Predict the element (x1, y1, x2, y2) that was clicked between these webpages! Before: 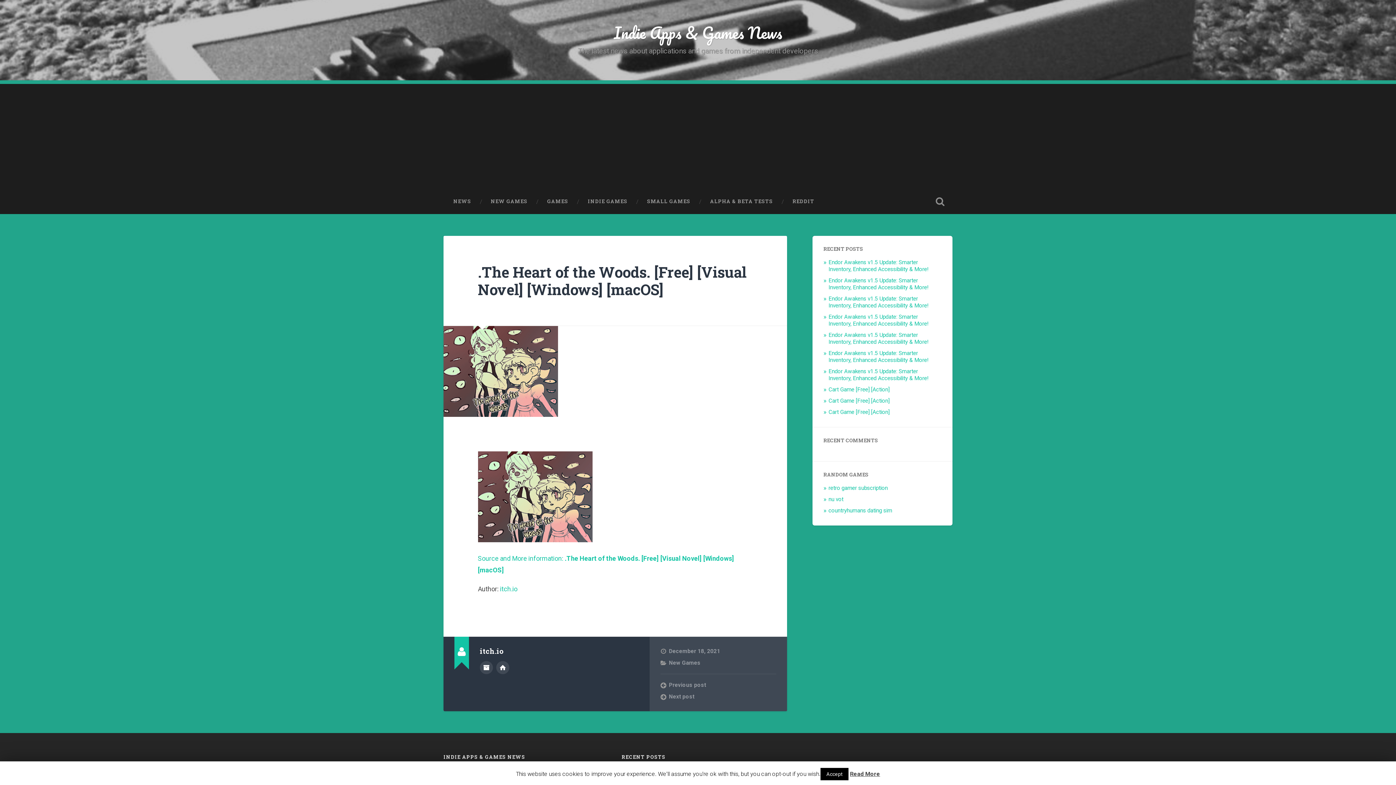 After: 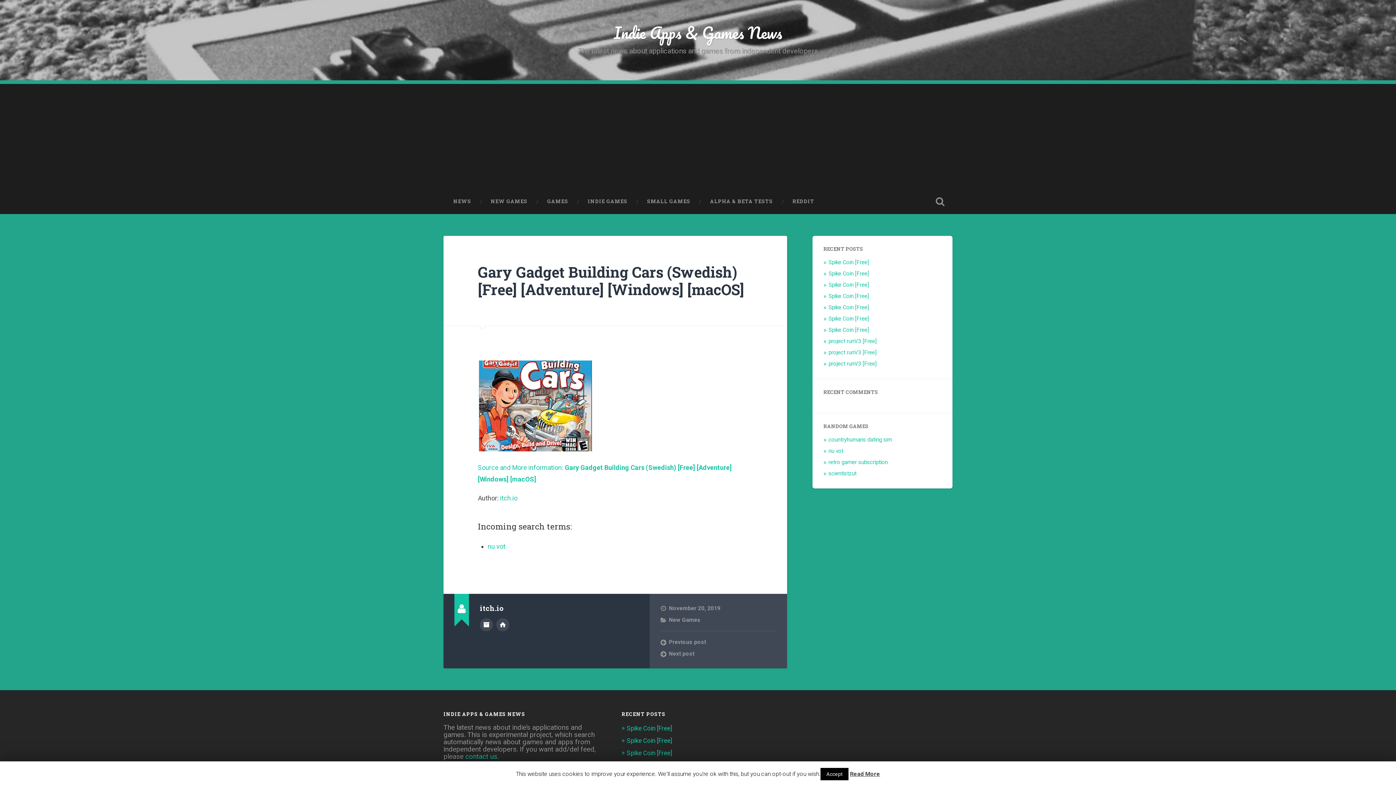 Action: label: nu vot bbox: (828, 496, 843, 502)